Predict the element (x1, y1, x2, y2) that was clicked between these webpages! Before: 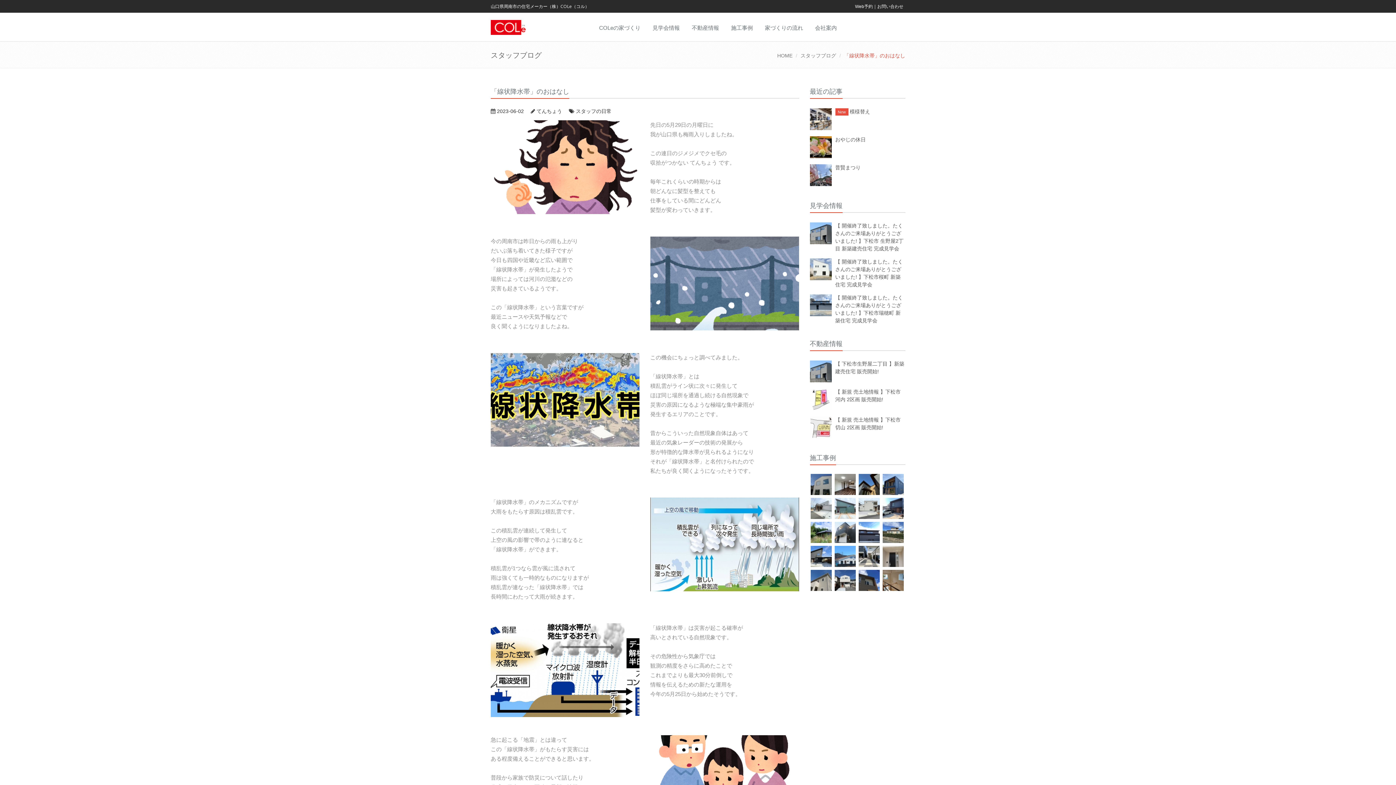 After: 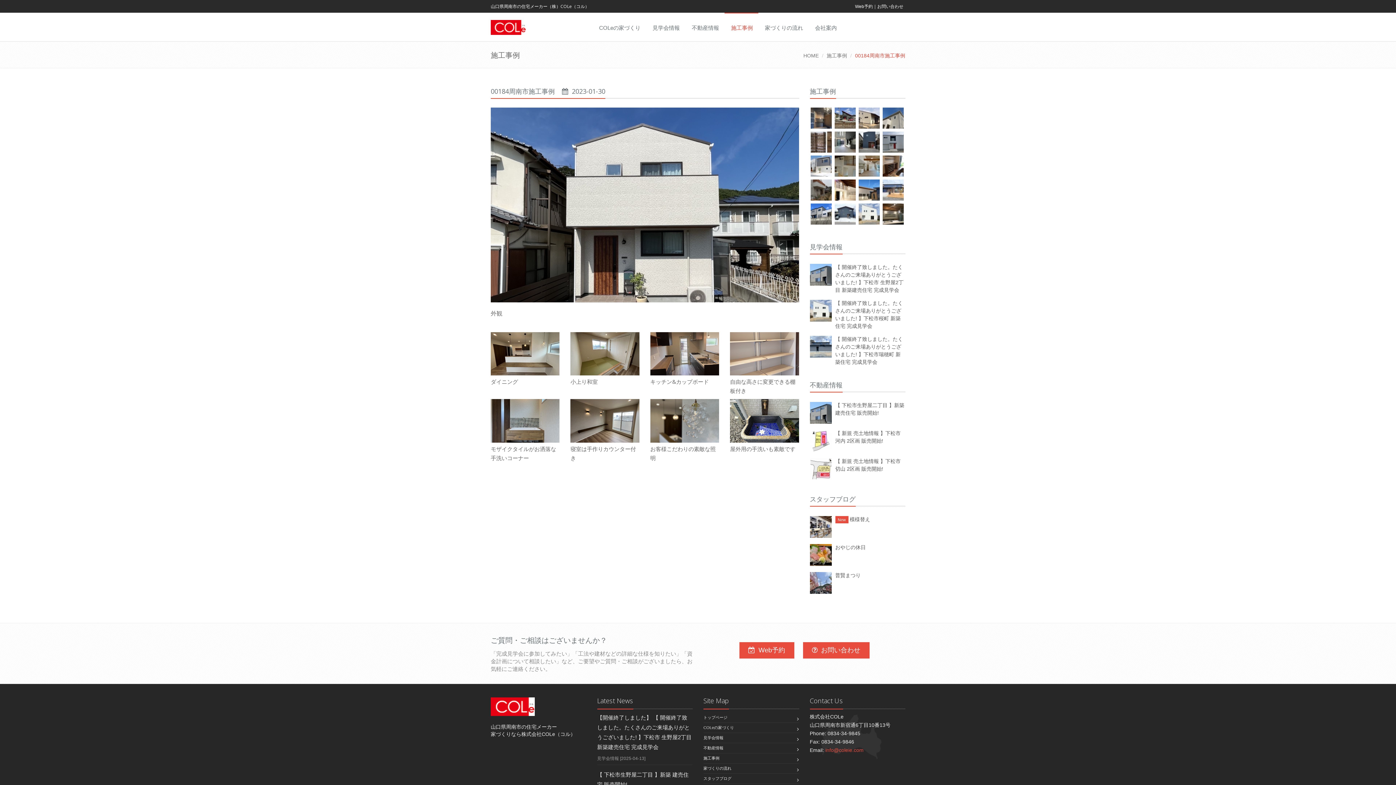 Action: bbox: (834, 578, 856, 584)